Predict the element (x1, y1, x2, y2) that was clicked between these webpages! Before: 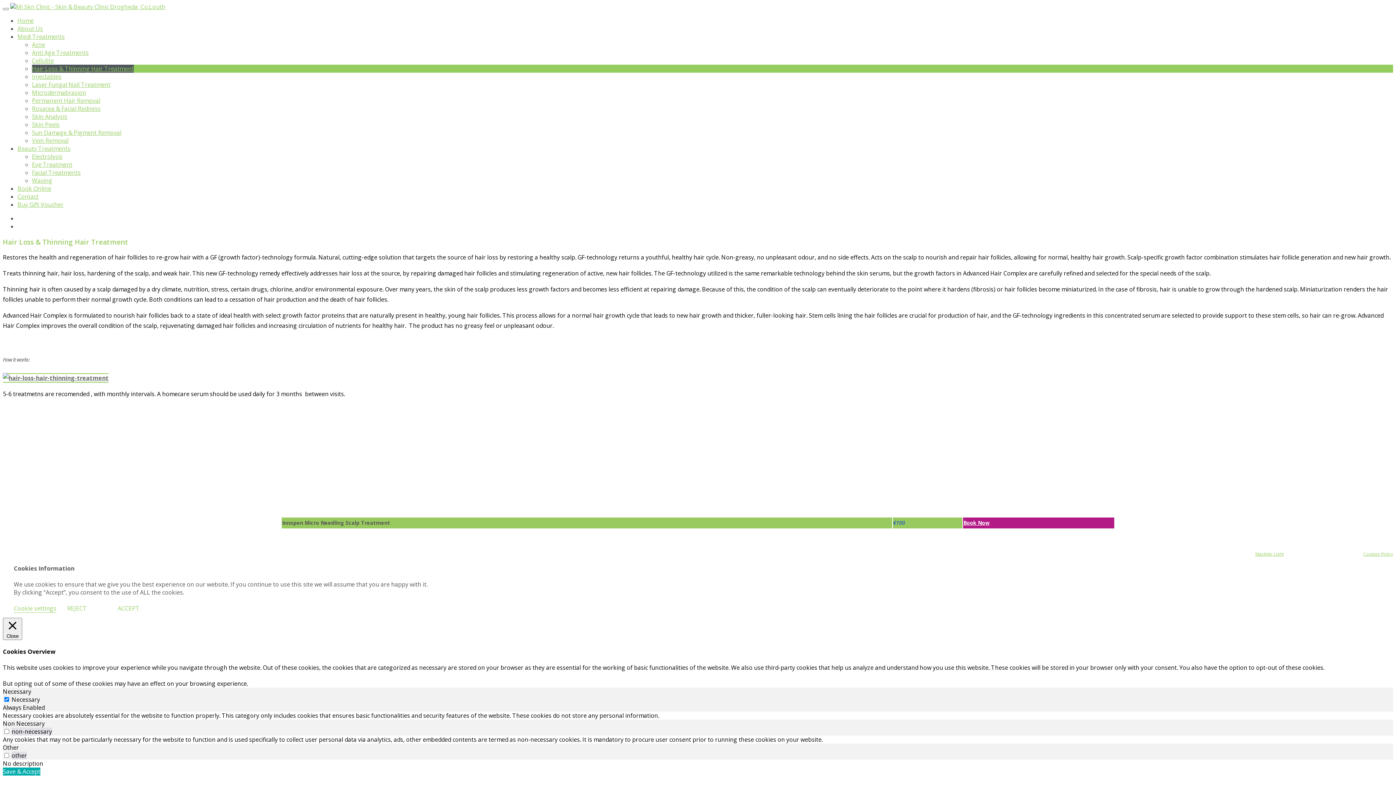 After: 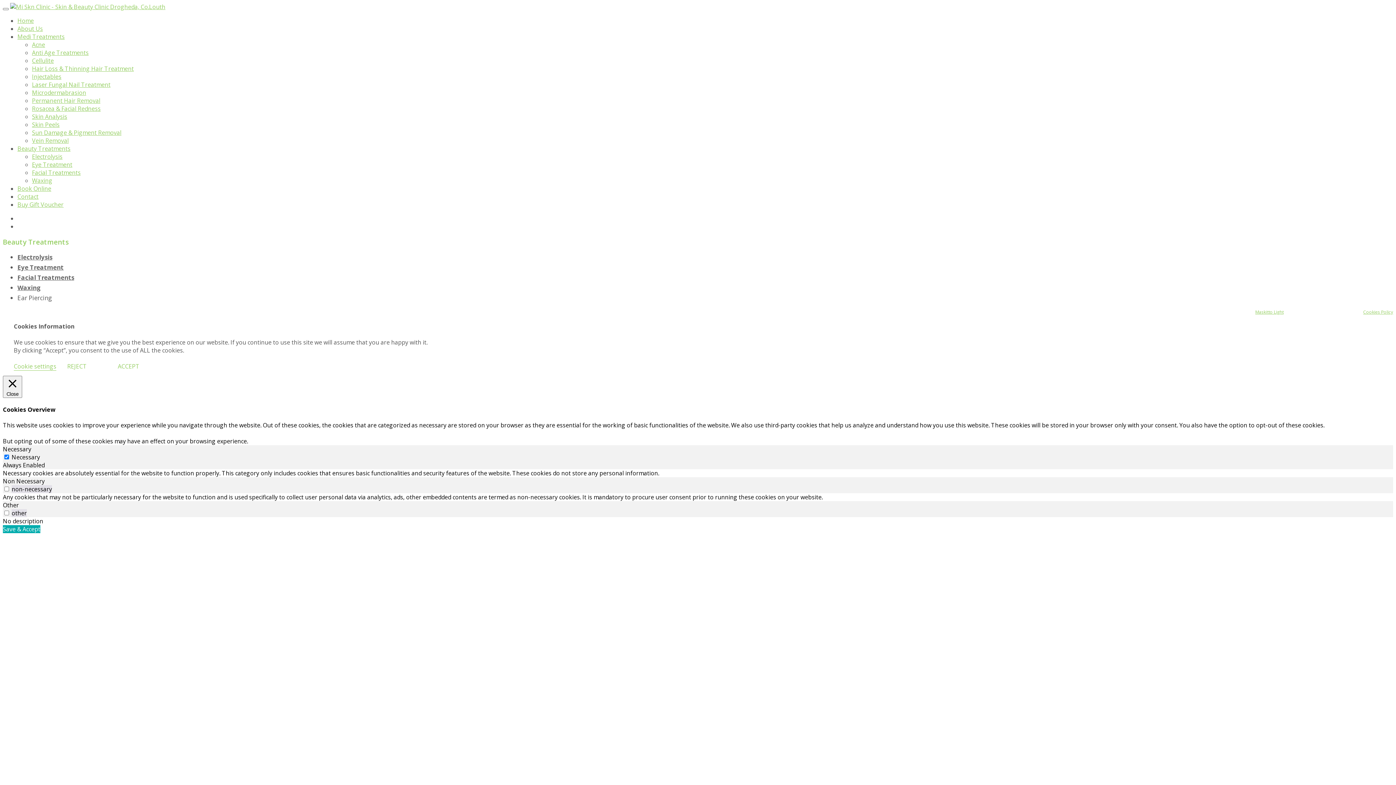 Action: bbox: (17, 144, 70, 152) label: Beauty Treatments